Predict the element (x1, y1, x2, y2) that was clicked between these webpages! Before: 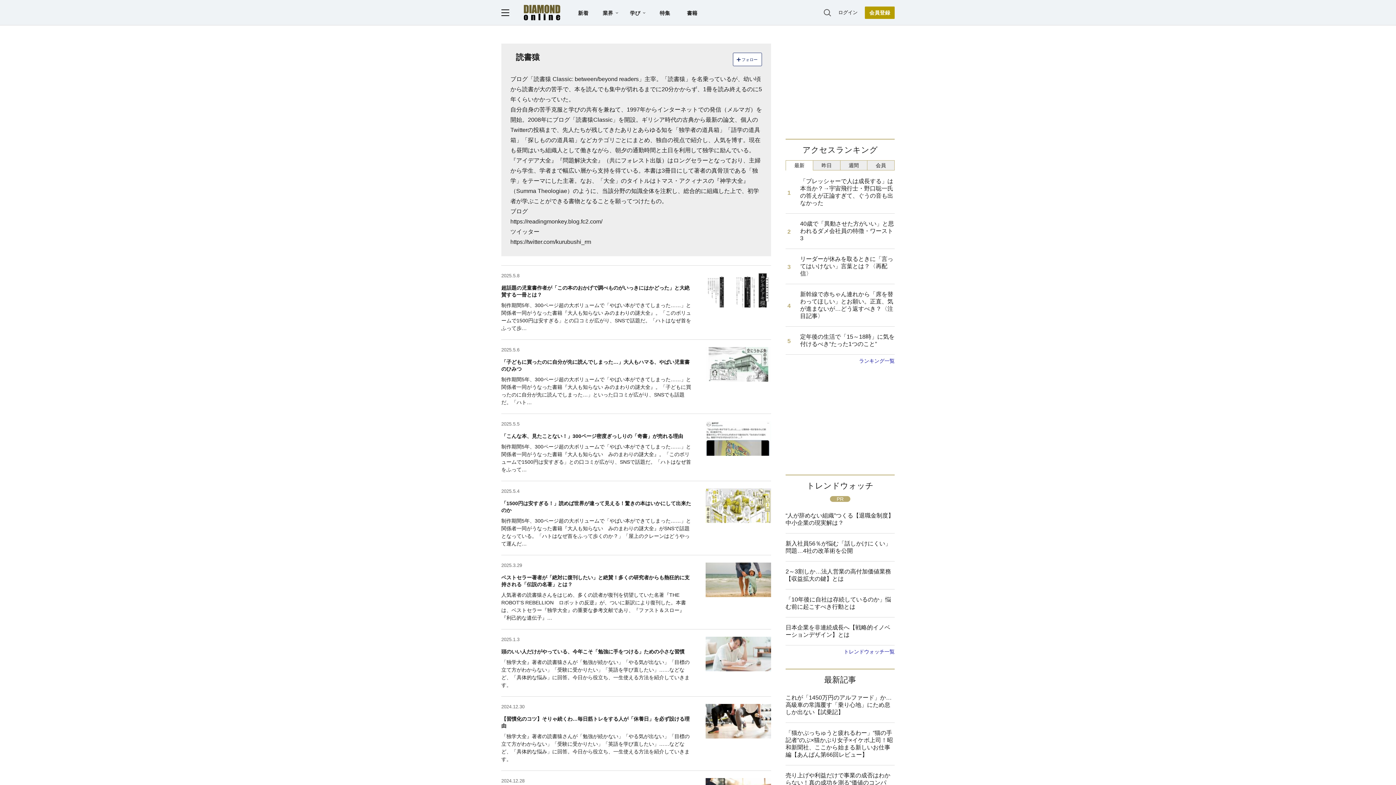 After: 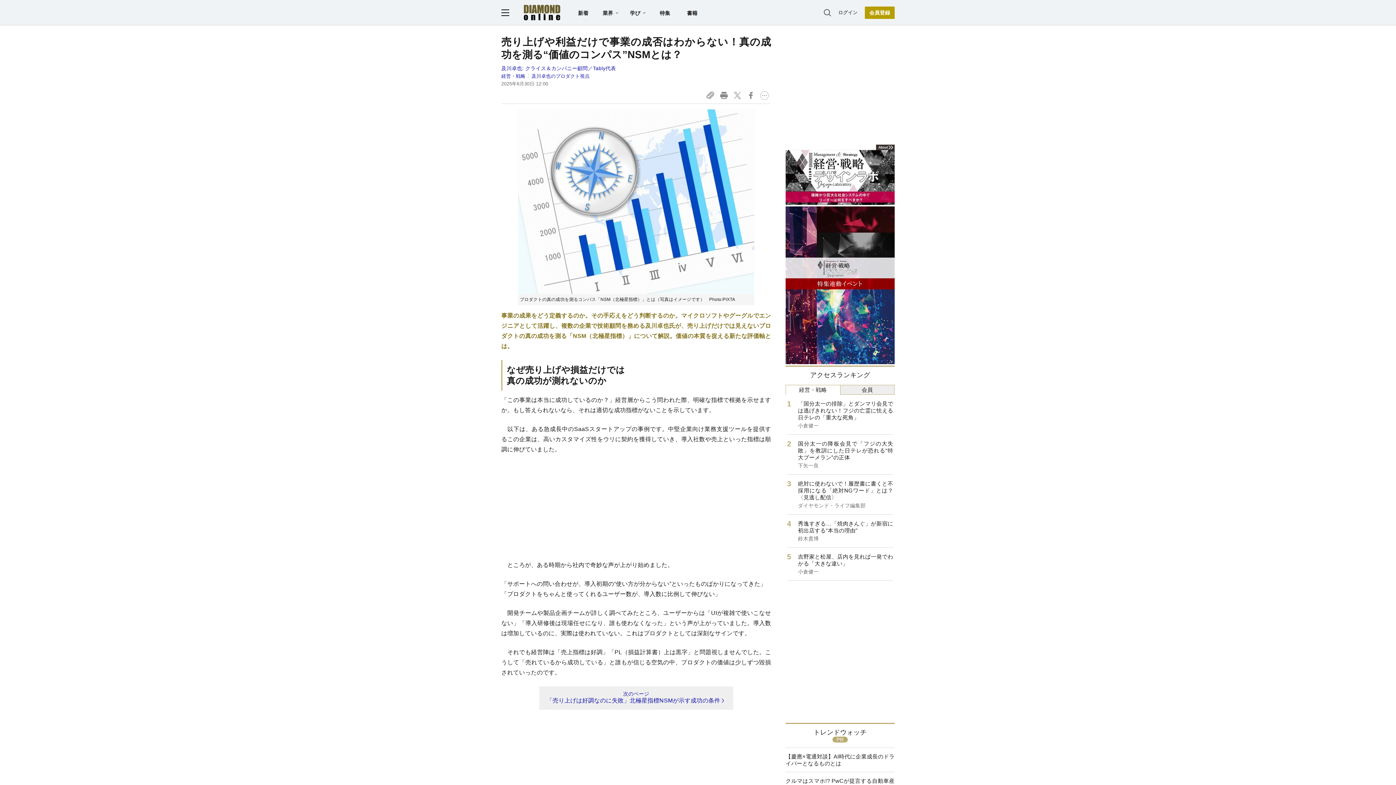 Action: label: 売り上げや利益だけで事業の成否はわからない！真の成功を測る“価値のコンパス”NSMとは？ bbox: (785, 765, 894, 800)